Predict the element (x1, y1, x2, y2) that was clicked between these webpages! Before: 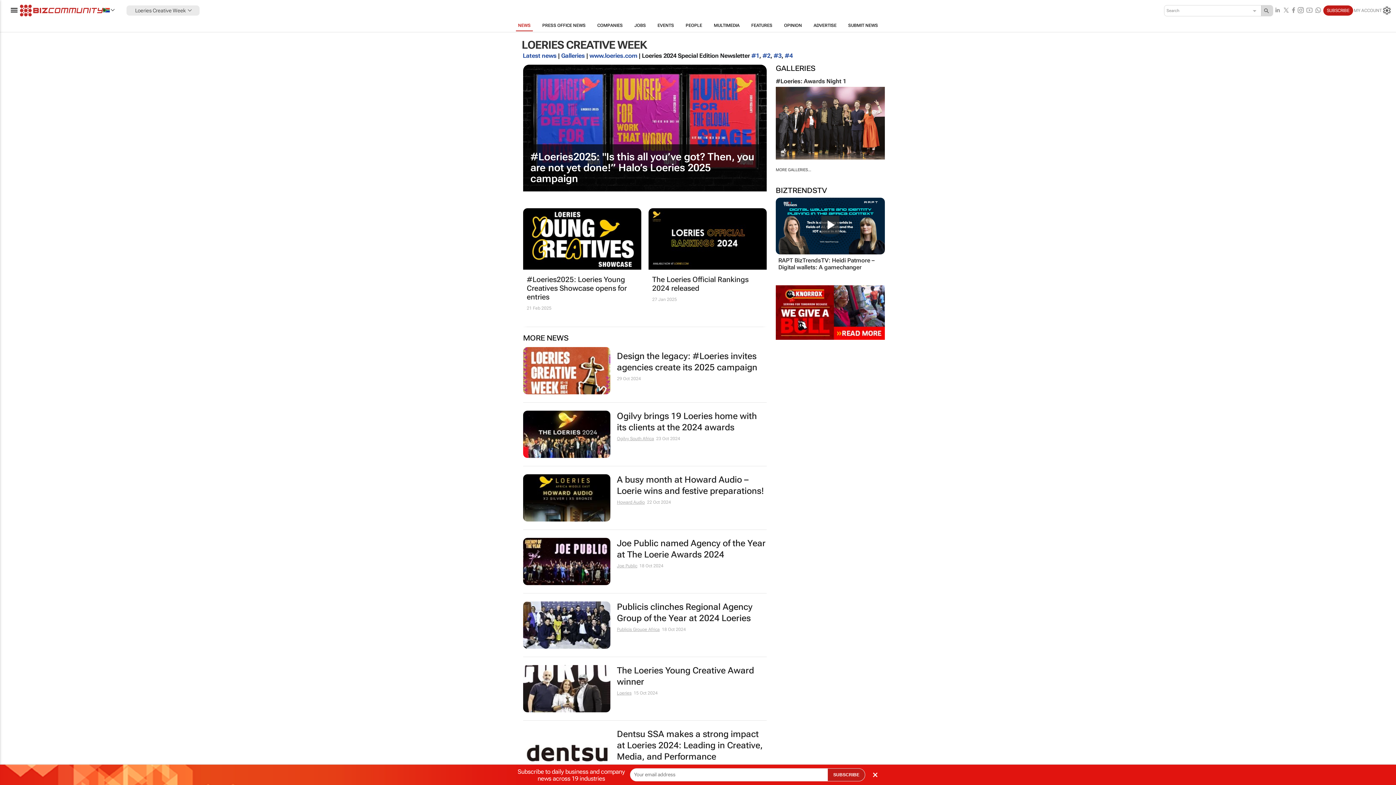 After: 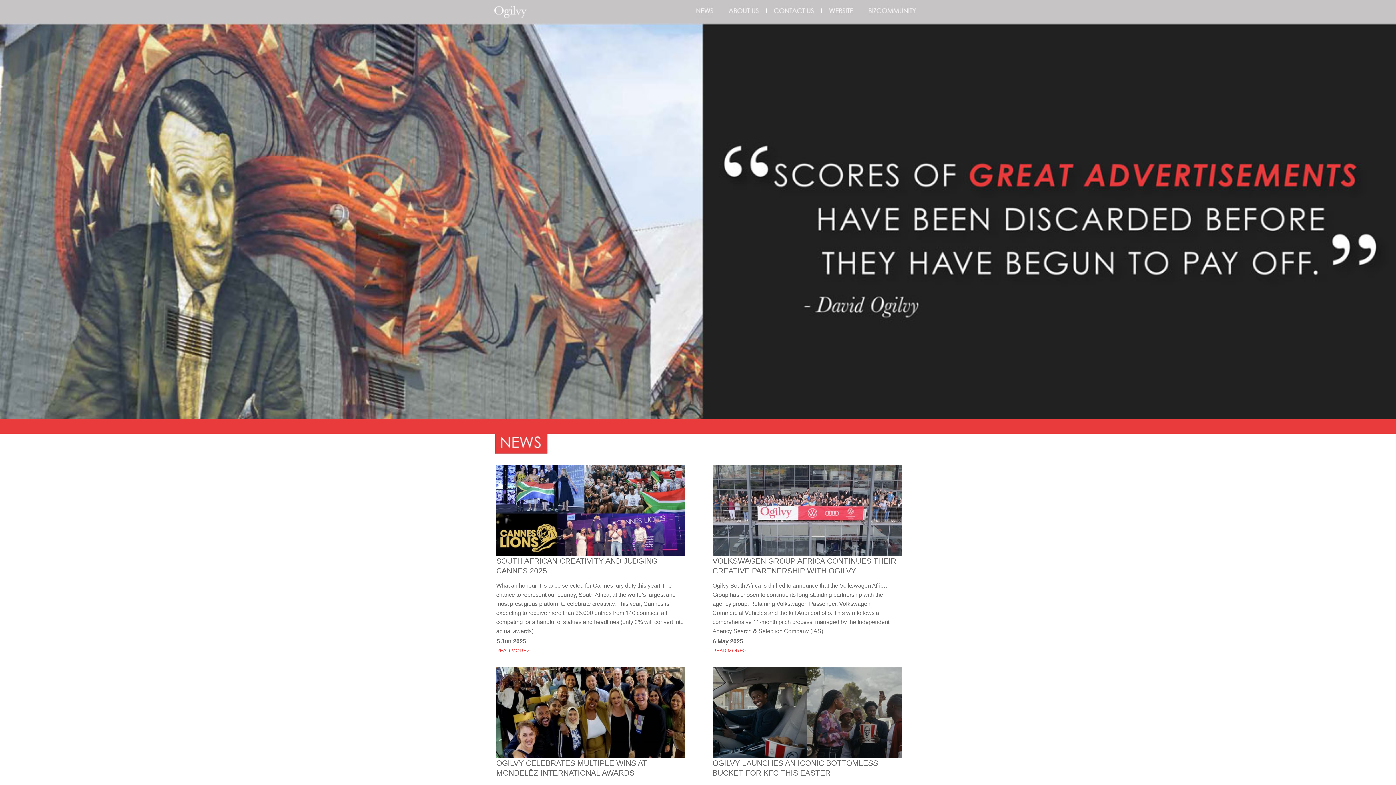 Action: bbox: (617, 436, 654, 441) label: Ogilvy South Africa